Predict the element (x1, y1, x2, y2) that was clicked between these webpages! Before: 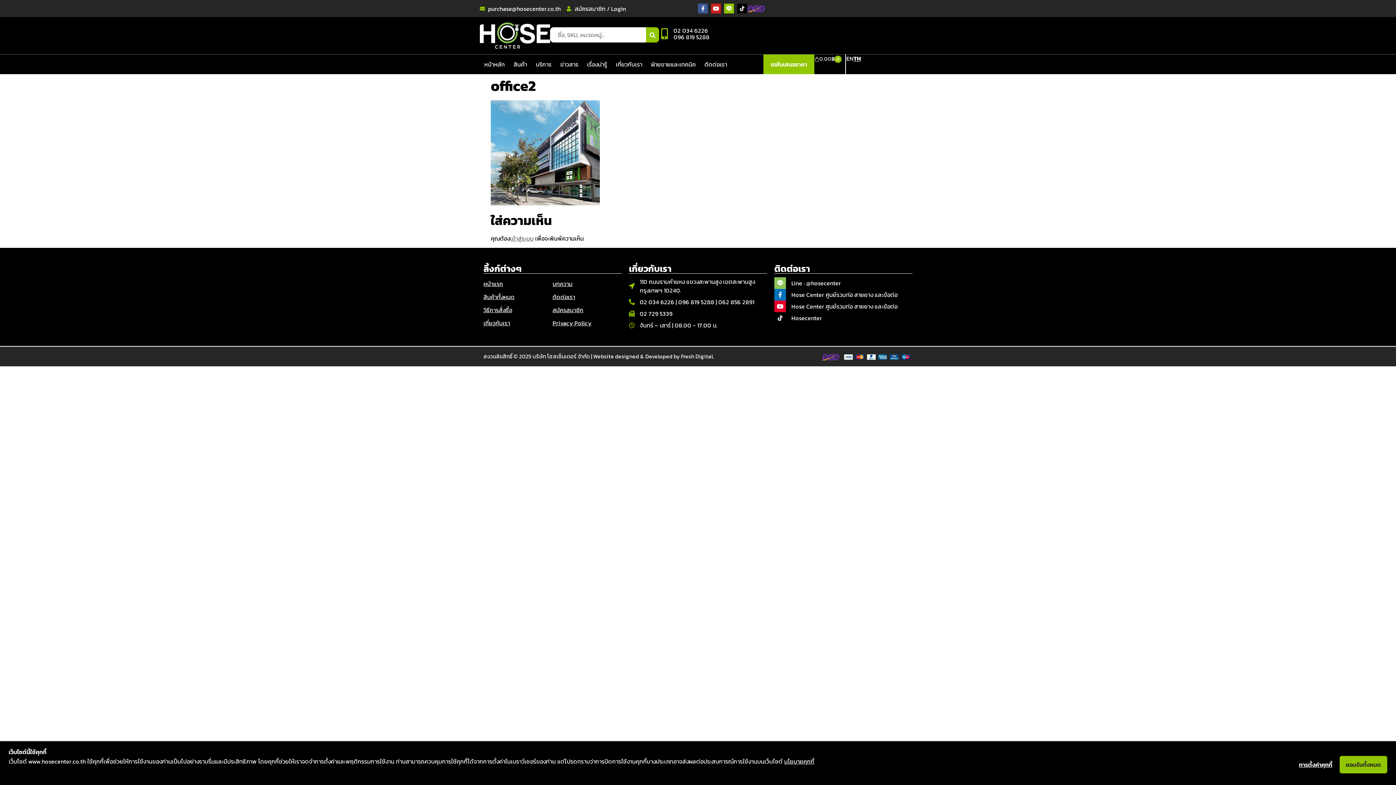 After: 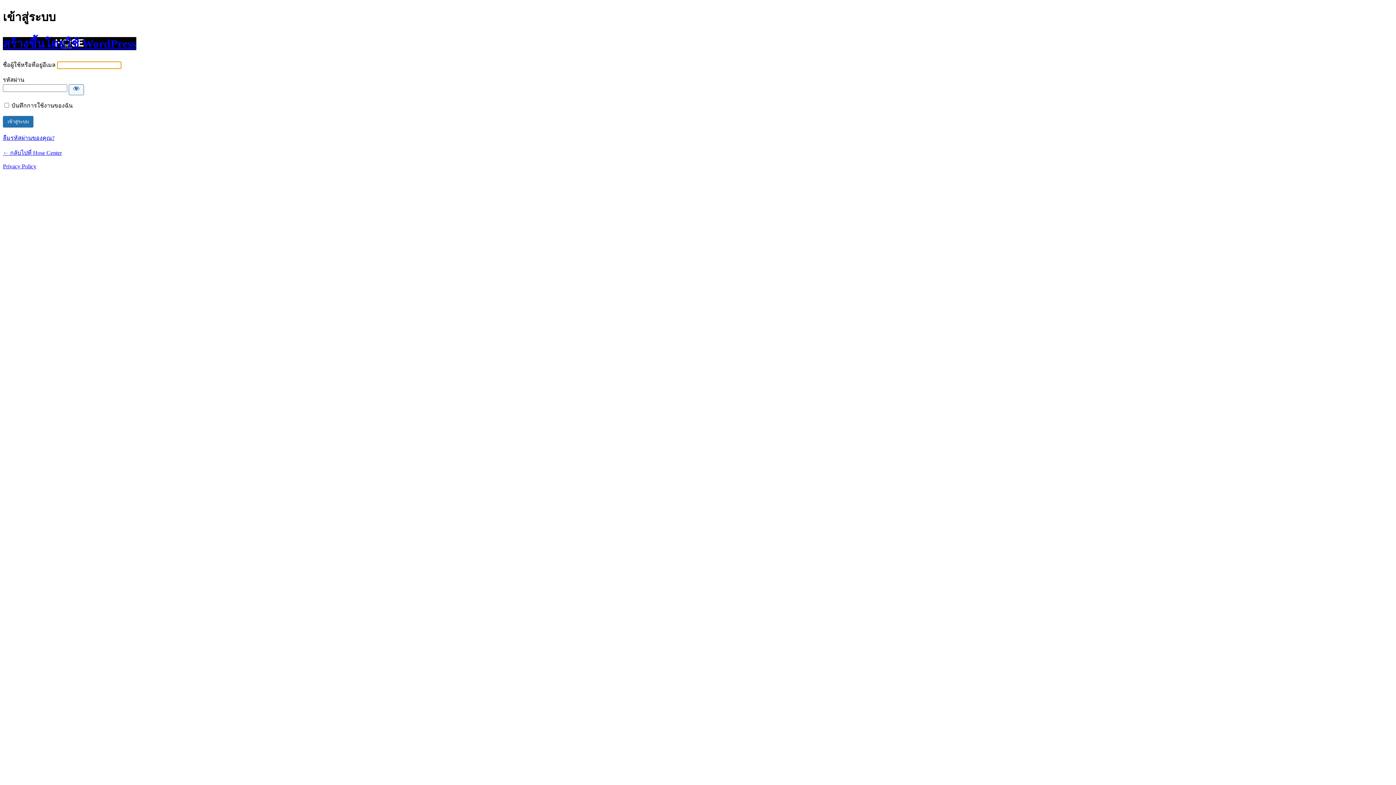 Action: label: เข้าสู่ระบบ bbox: (510, 234, 533, 242)